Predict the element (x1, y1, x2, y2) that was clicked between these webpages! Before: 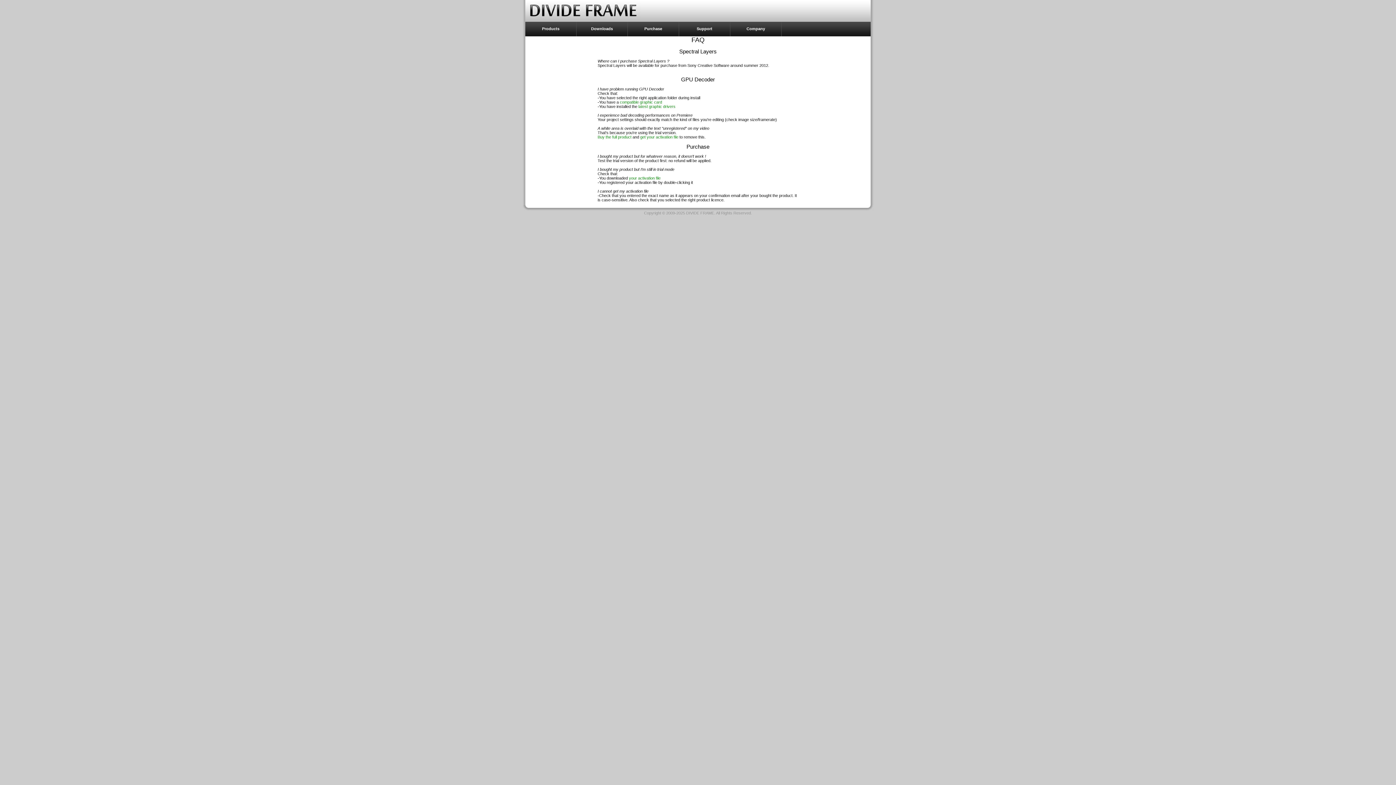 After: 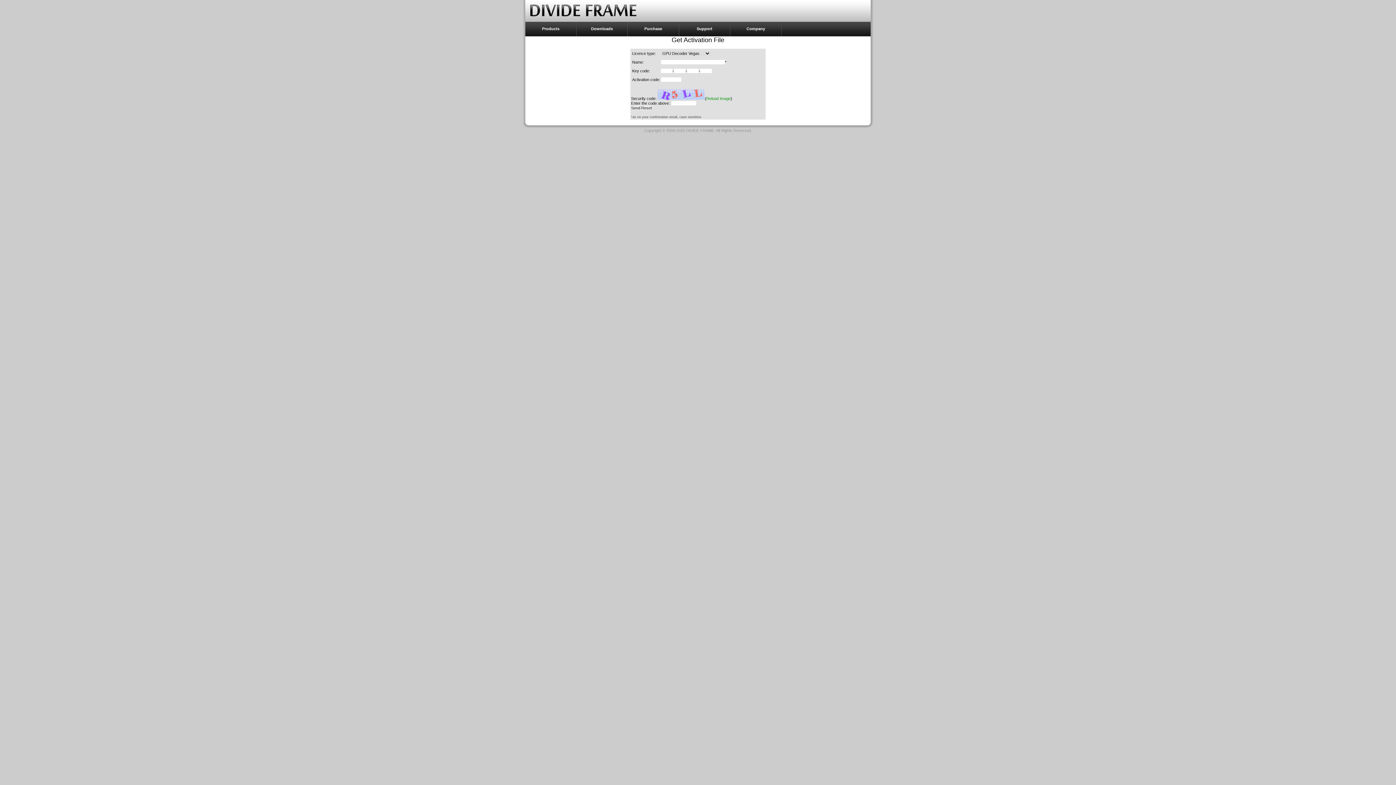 Action: label: get your activation file bbox: (640, 134, 678, 139)